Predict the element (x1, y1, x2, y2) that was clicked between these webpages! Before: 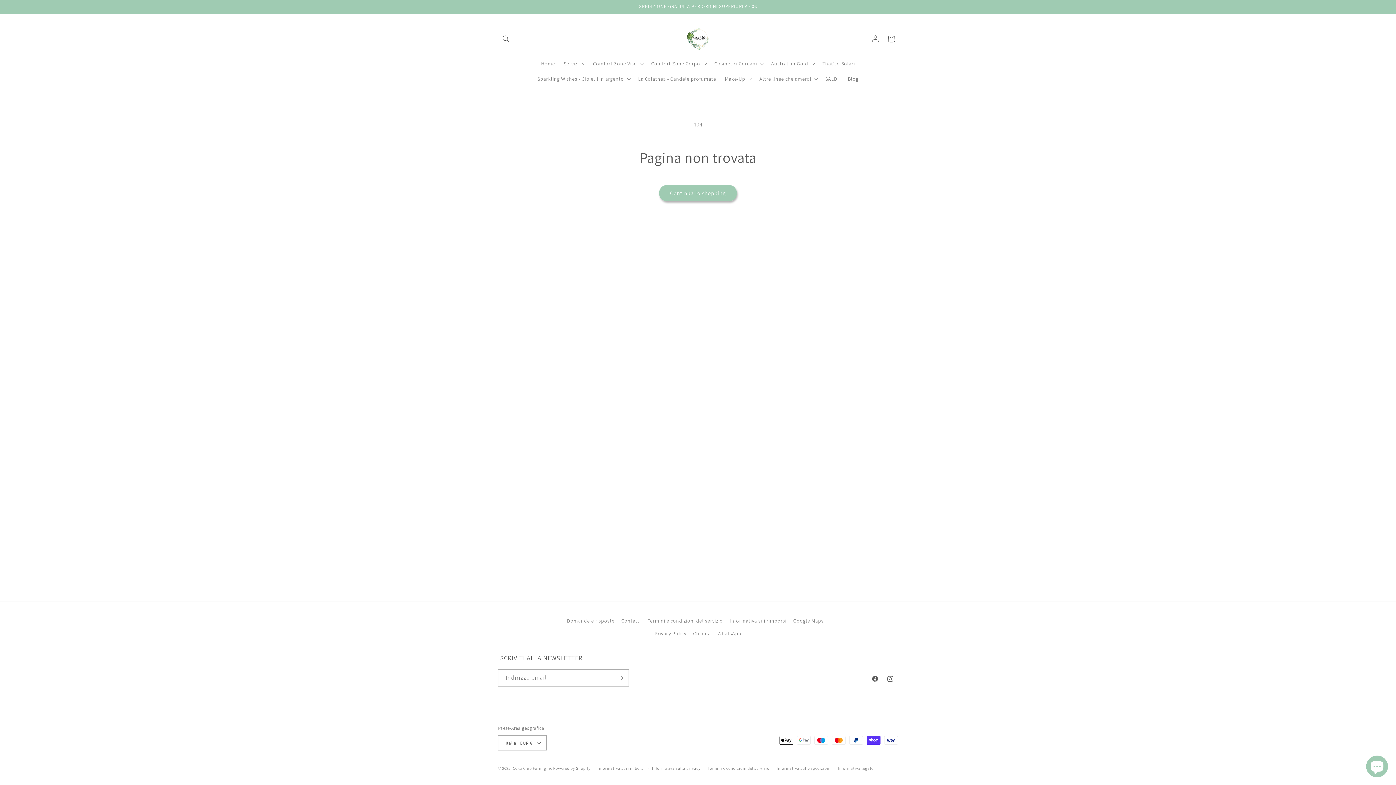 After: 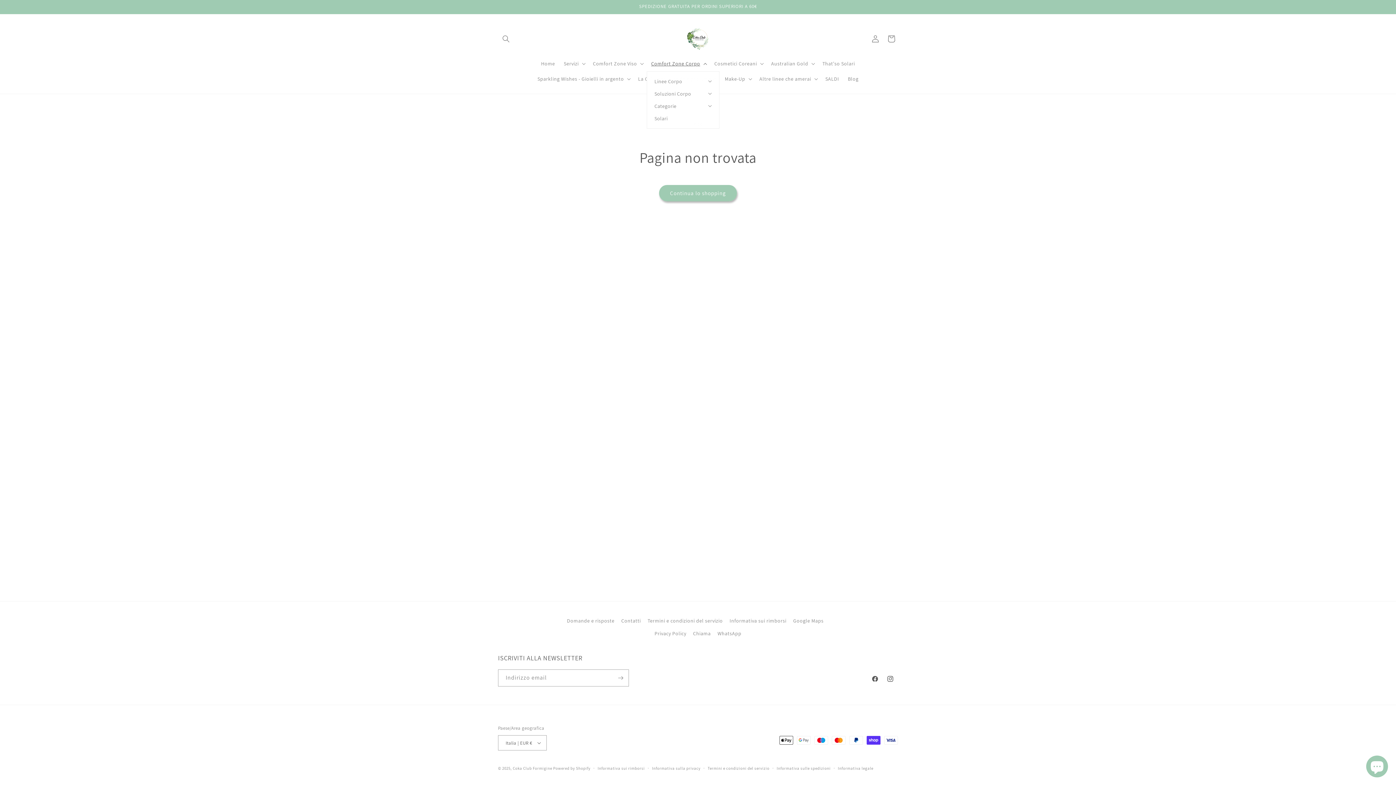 Action: bbox: (646, 56, 710, 71) label: Comfort Zone Corpo